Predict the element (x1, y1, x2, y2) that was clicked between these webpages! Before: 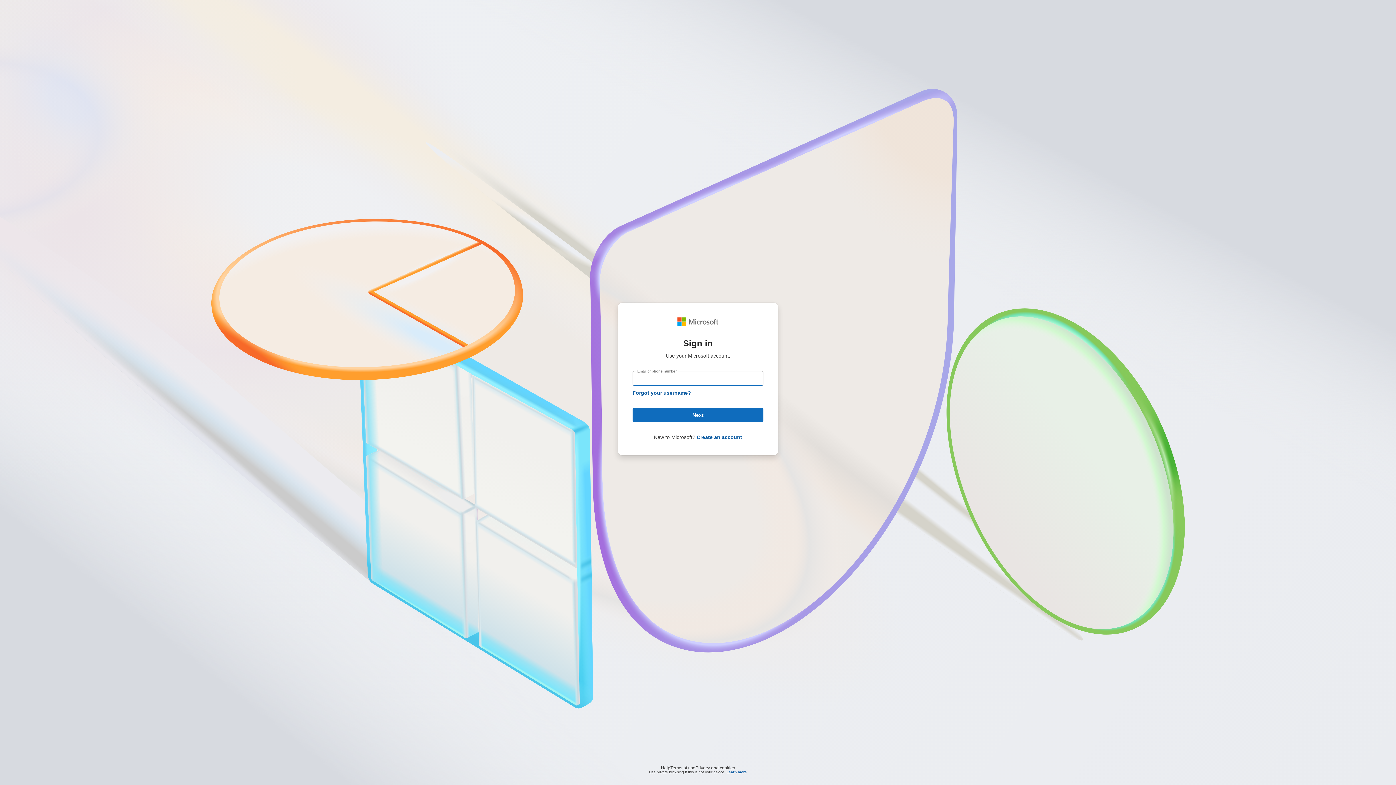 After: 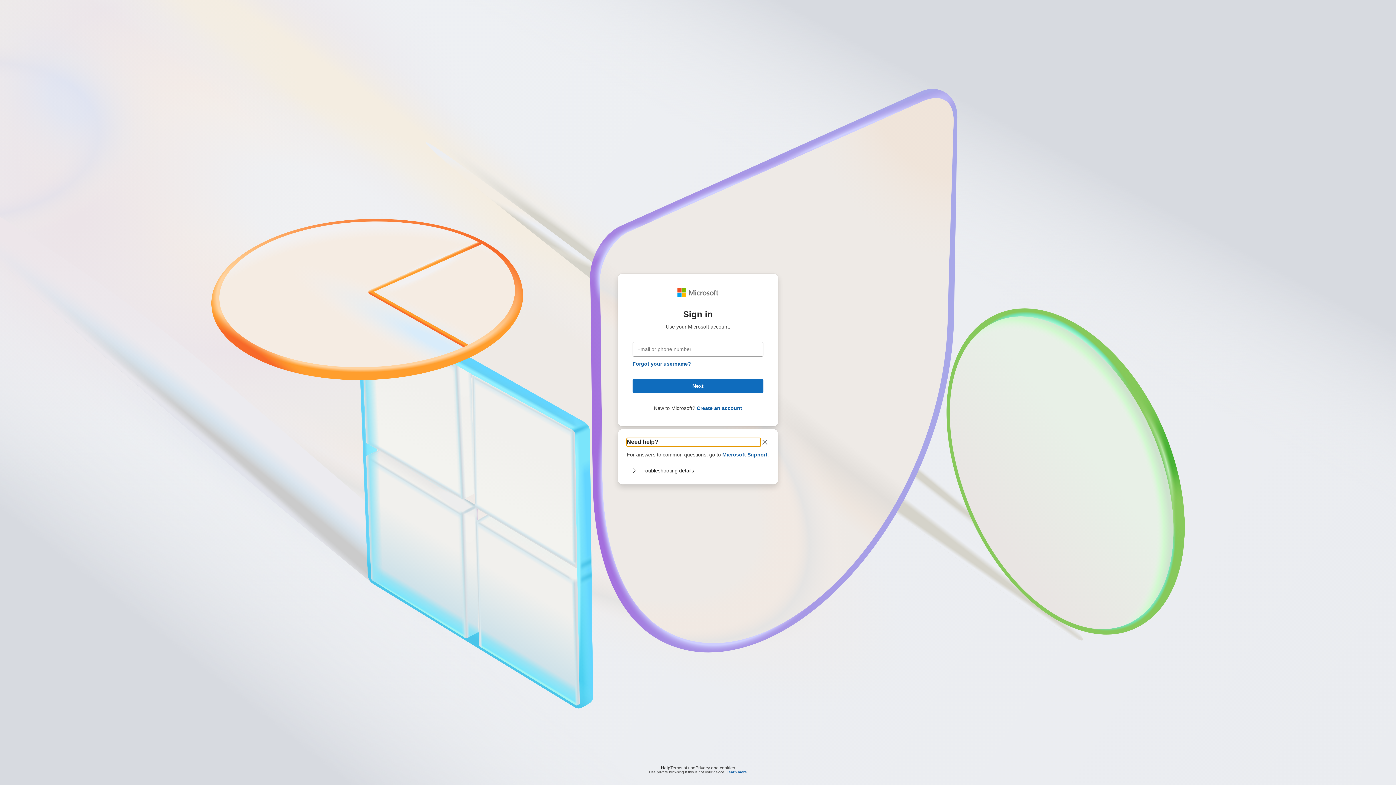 Action: label: Help bbox: (661, 764, 670, 768)